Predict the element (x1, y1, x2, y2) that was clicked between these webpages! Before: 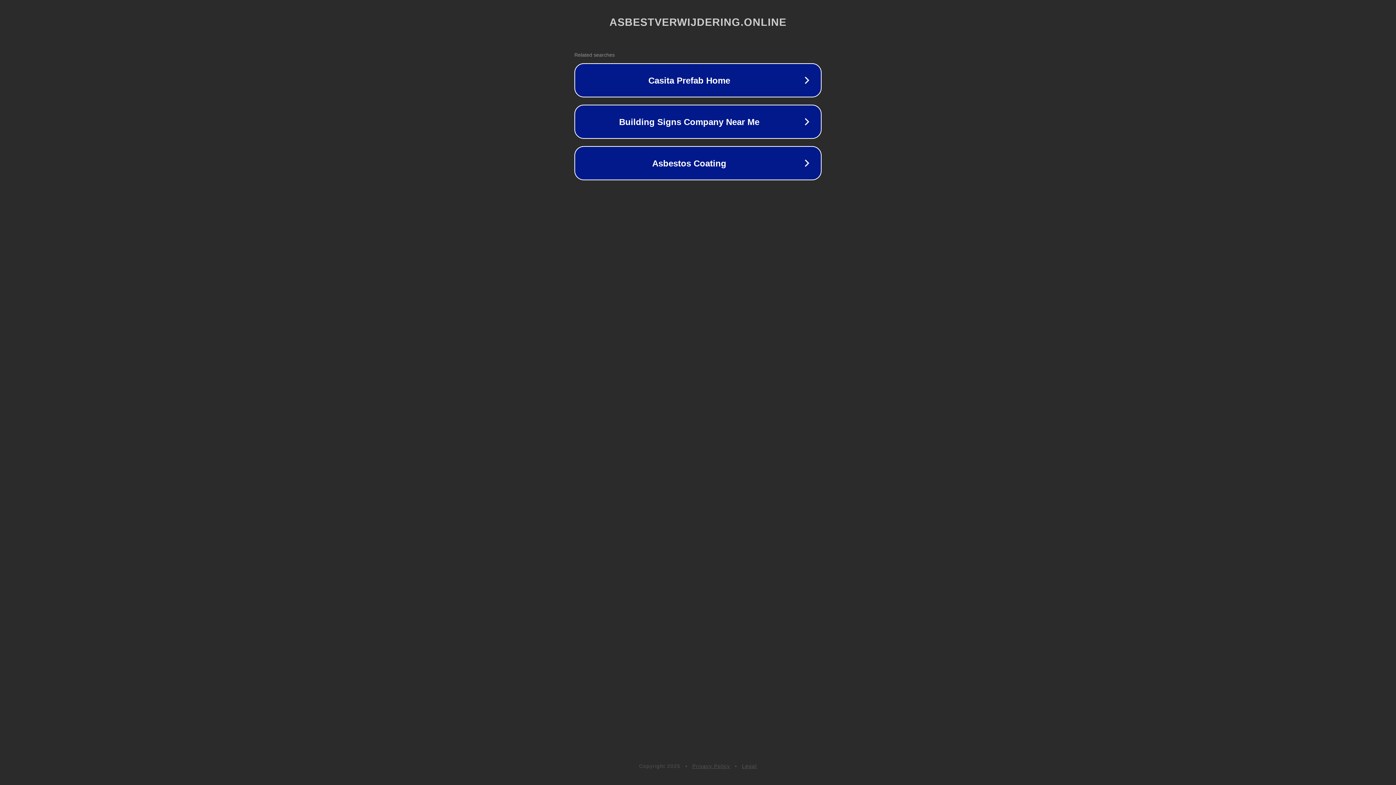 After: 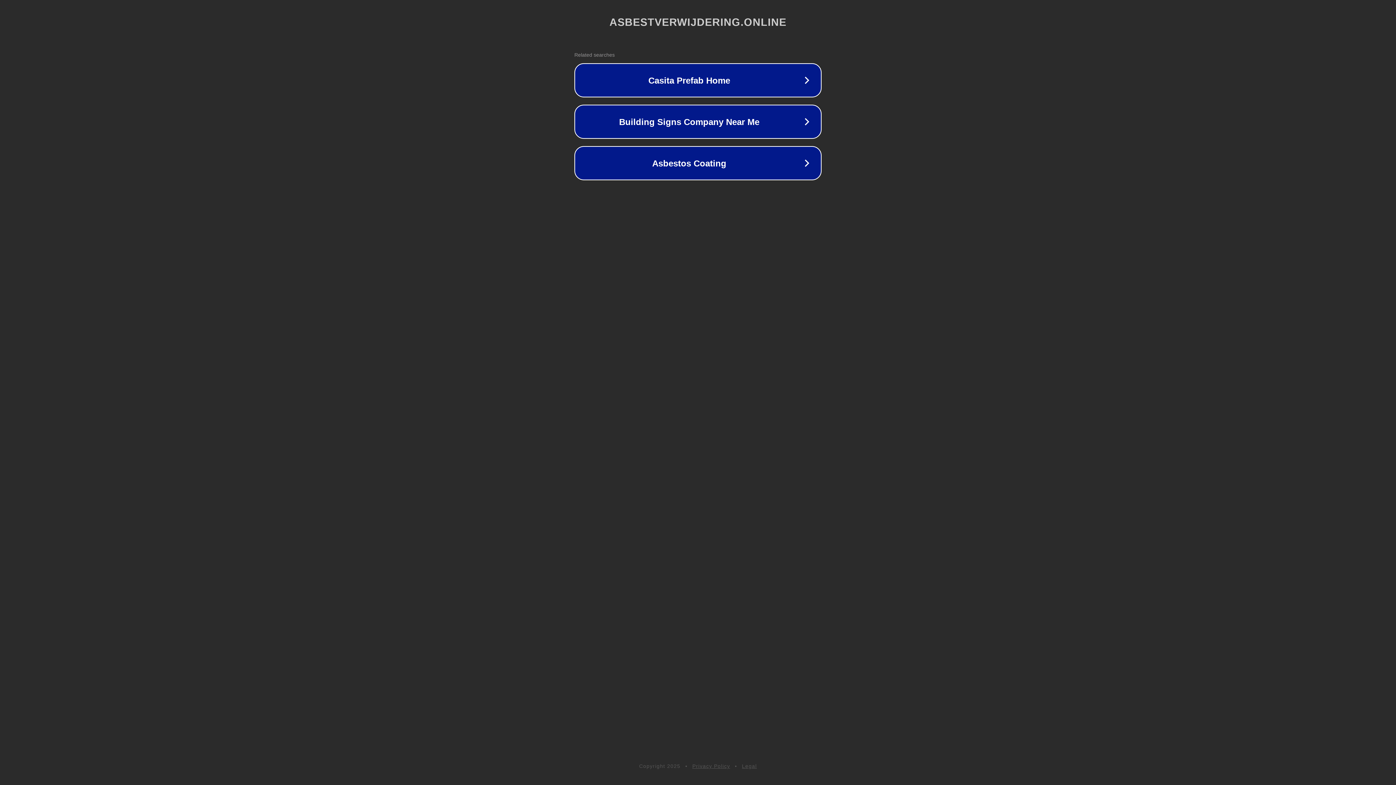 Action: bbox: (692, 763, 730, 769) label: Privacy Policy